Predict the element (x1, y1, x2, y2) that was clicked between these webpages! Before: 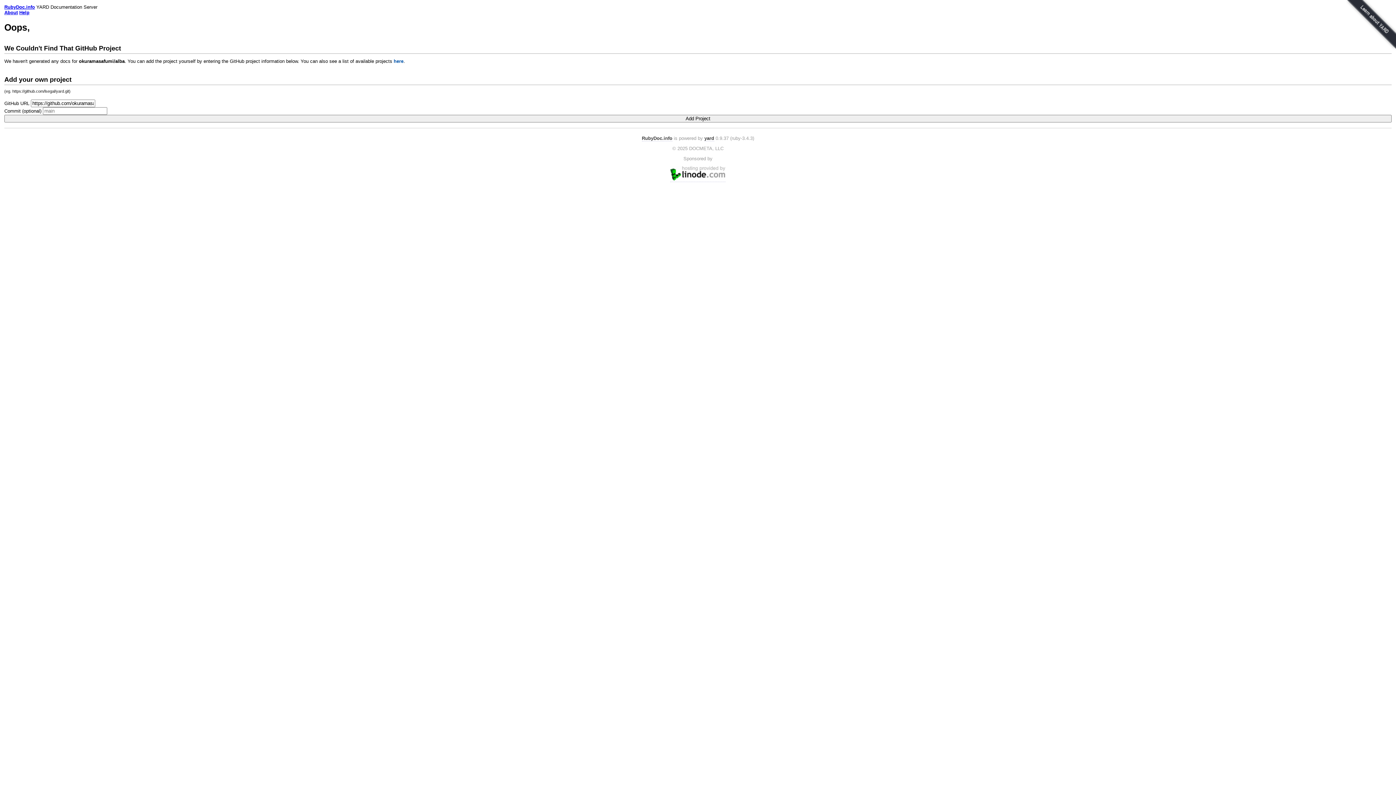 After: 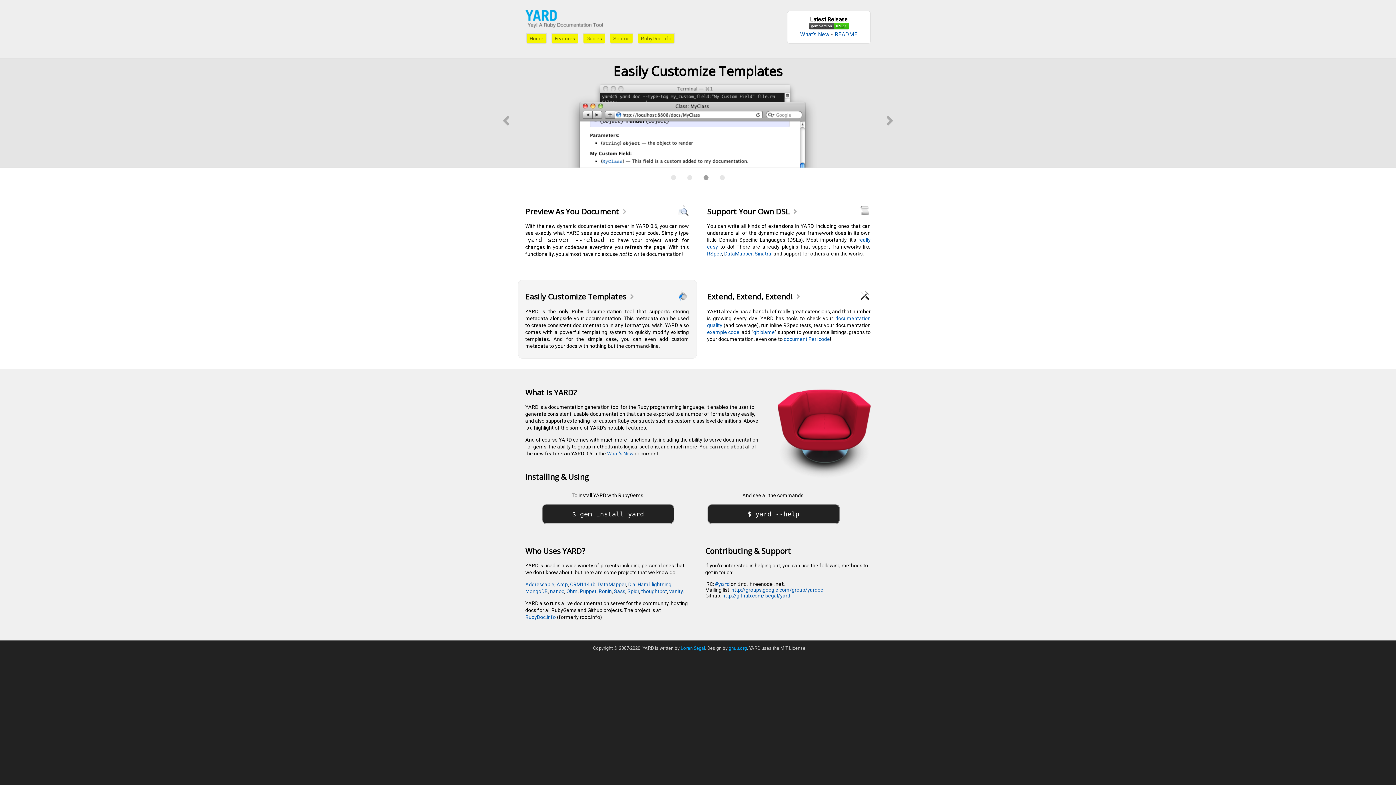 Action: bbox: (1342, 0, 1396, 55)